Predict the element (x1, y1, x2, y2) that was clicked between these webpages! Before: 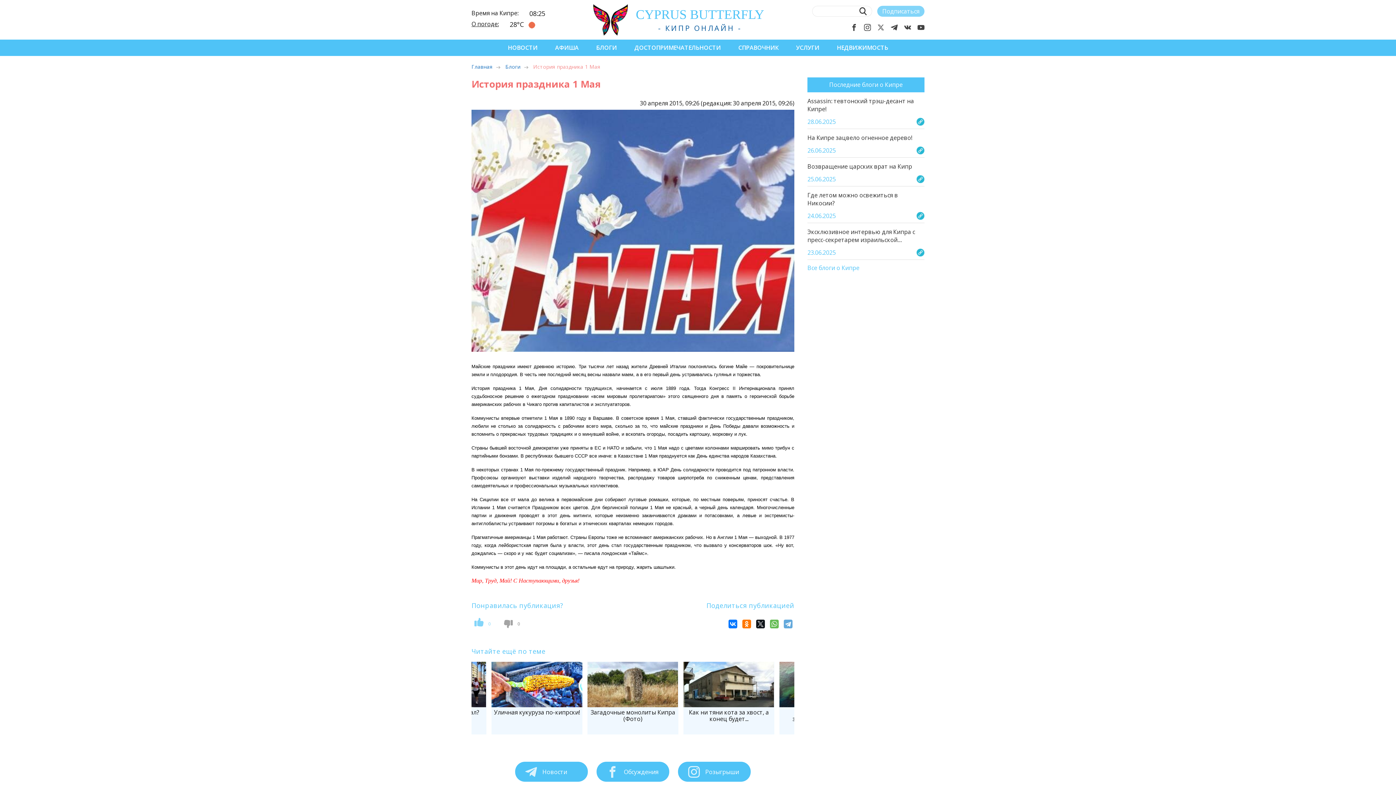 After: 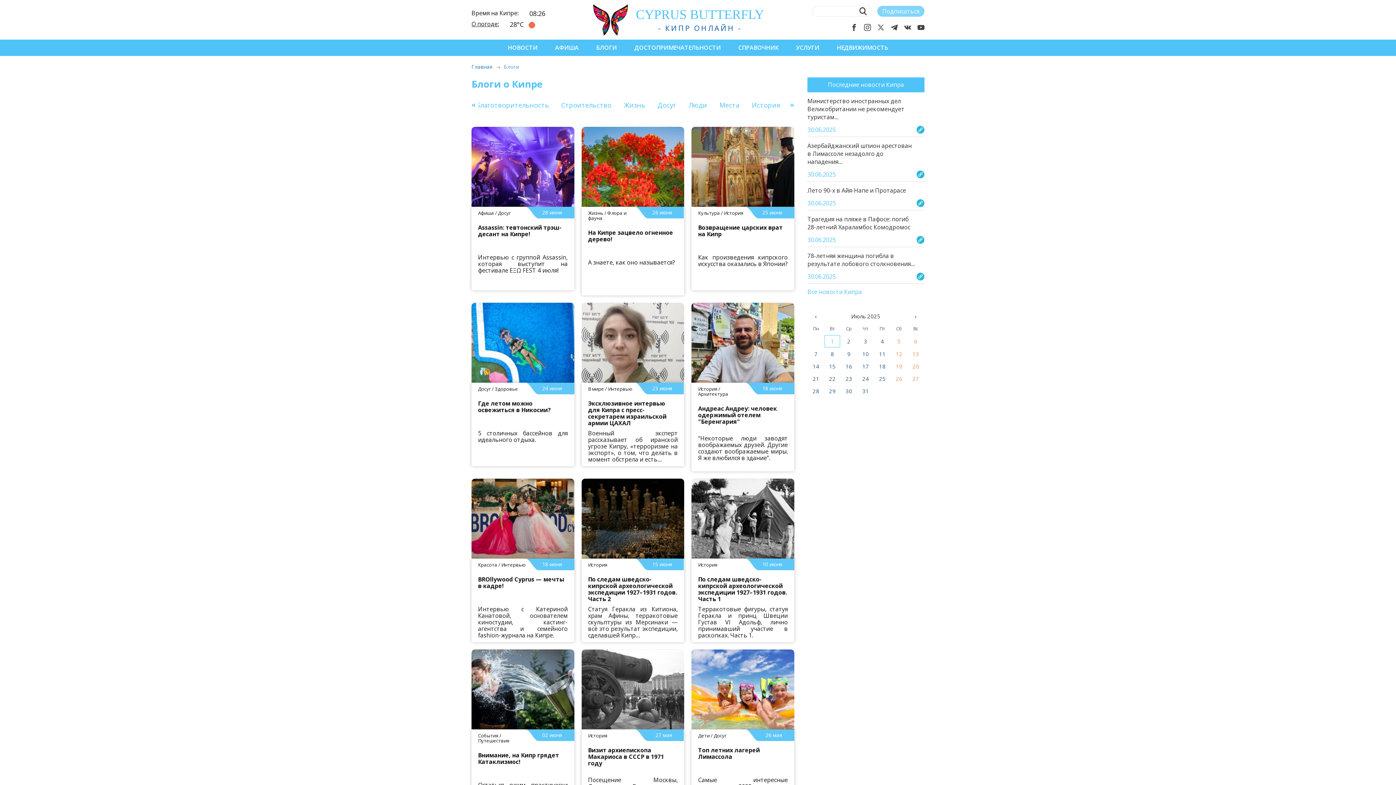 Action: bbox: (592, 39, 620, 55) label: БЛОГИ